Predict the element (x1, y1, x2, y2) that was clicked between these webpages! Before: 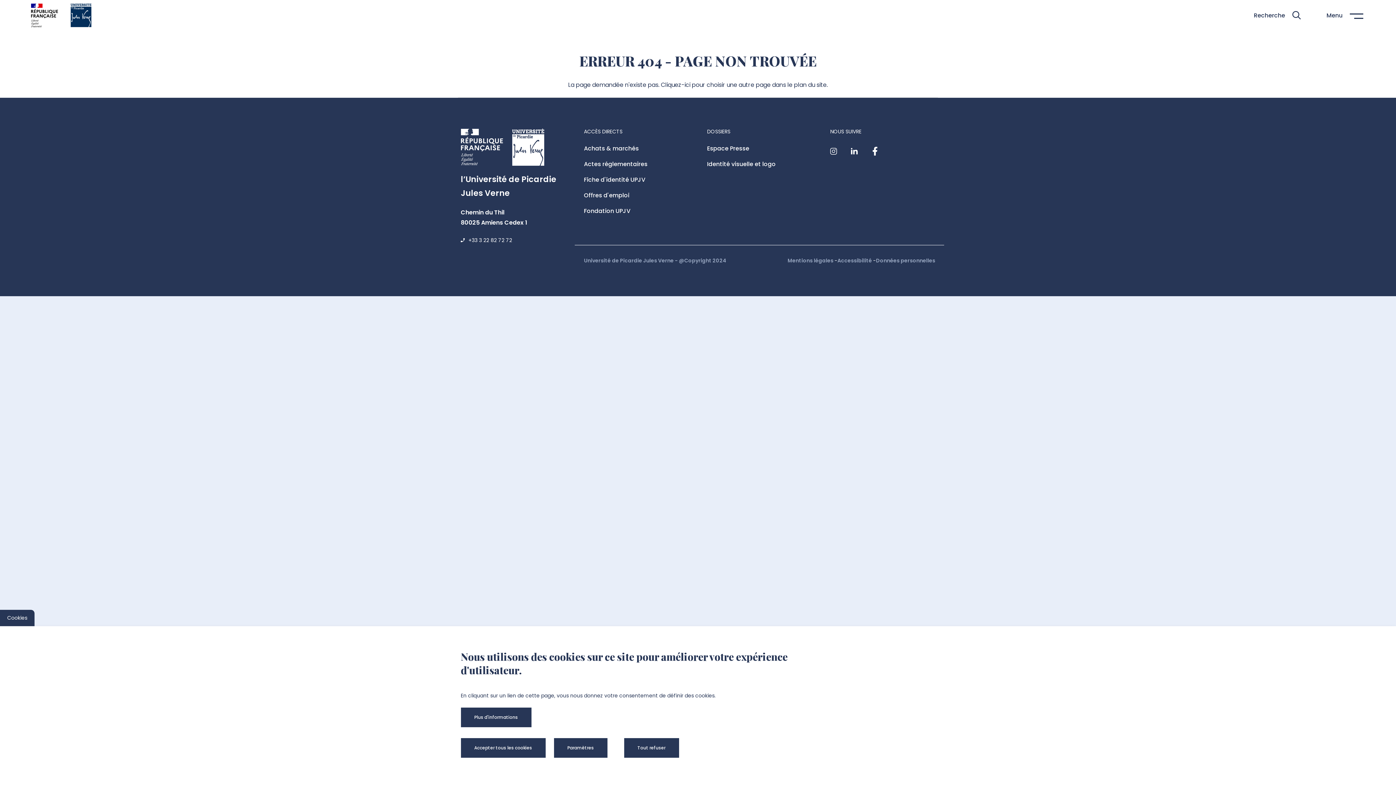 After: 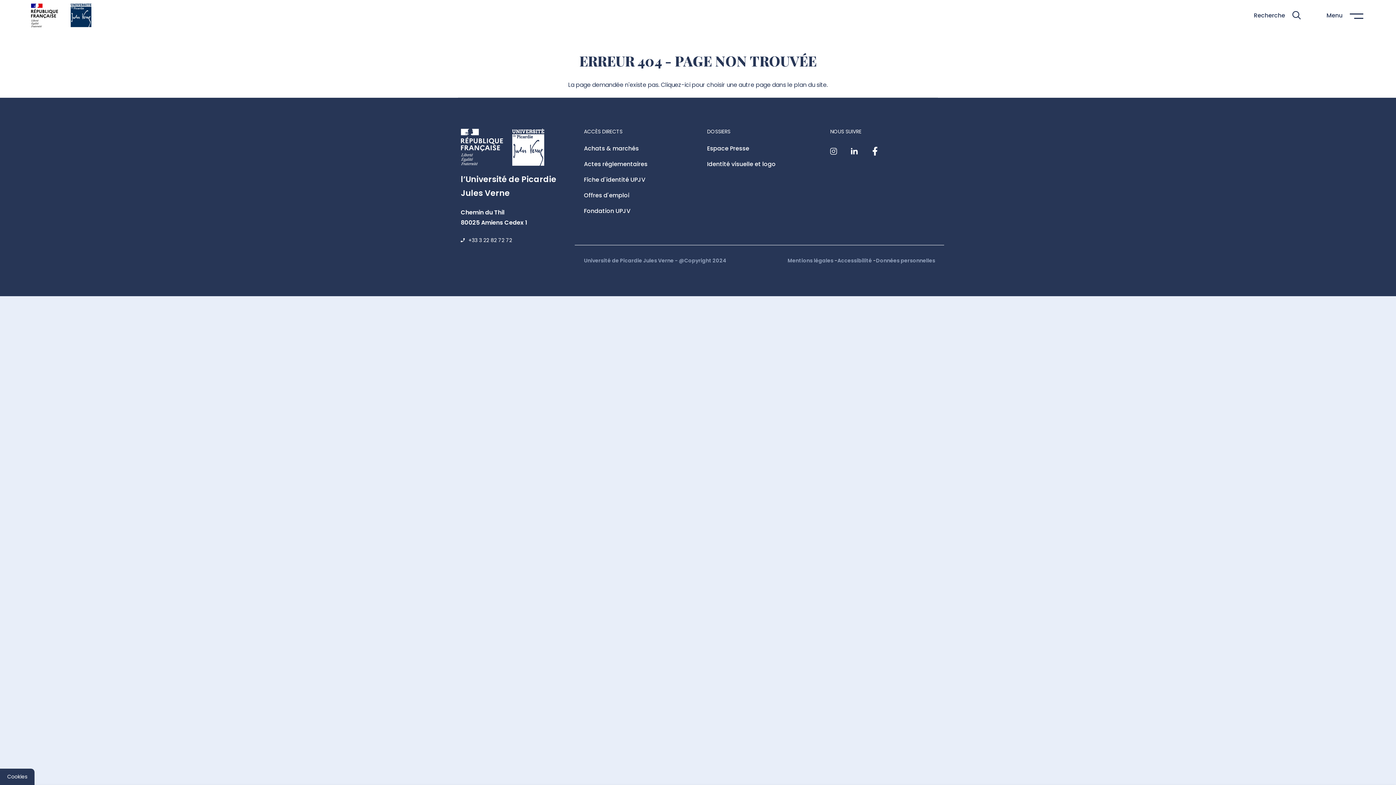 Action: bbox: (460, 738, 545, 758) label: Accepter tous les cookies